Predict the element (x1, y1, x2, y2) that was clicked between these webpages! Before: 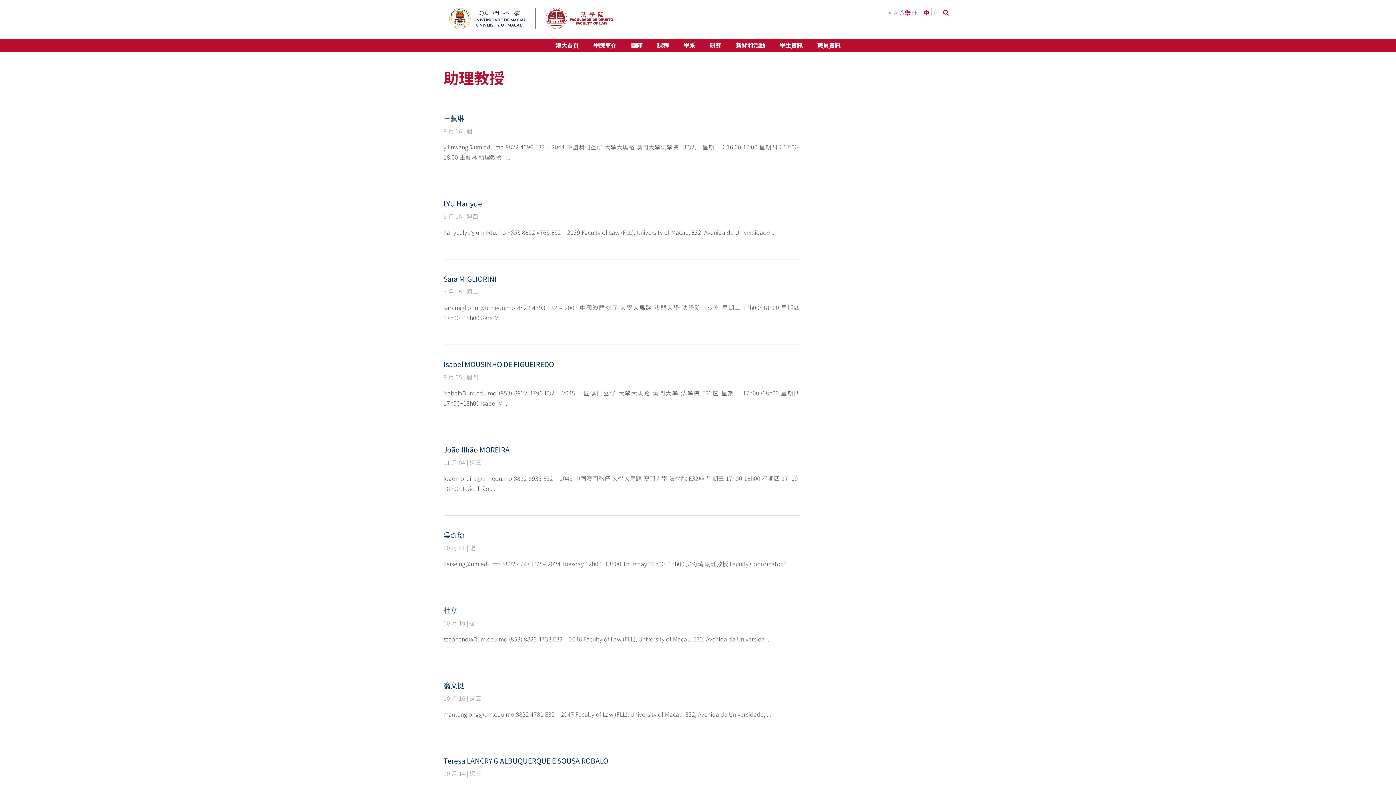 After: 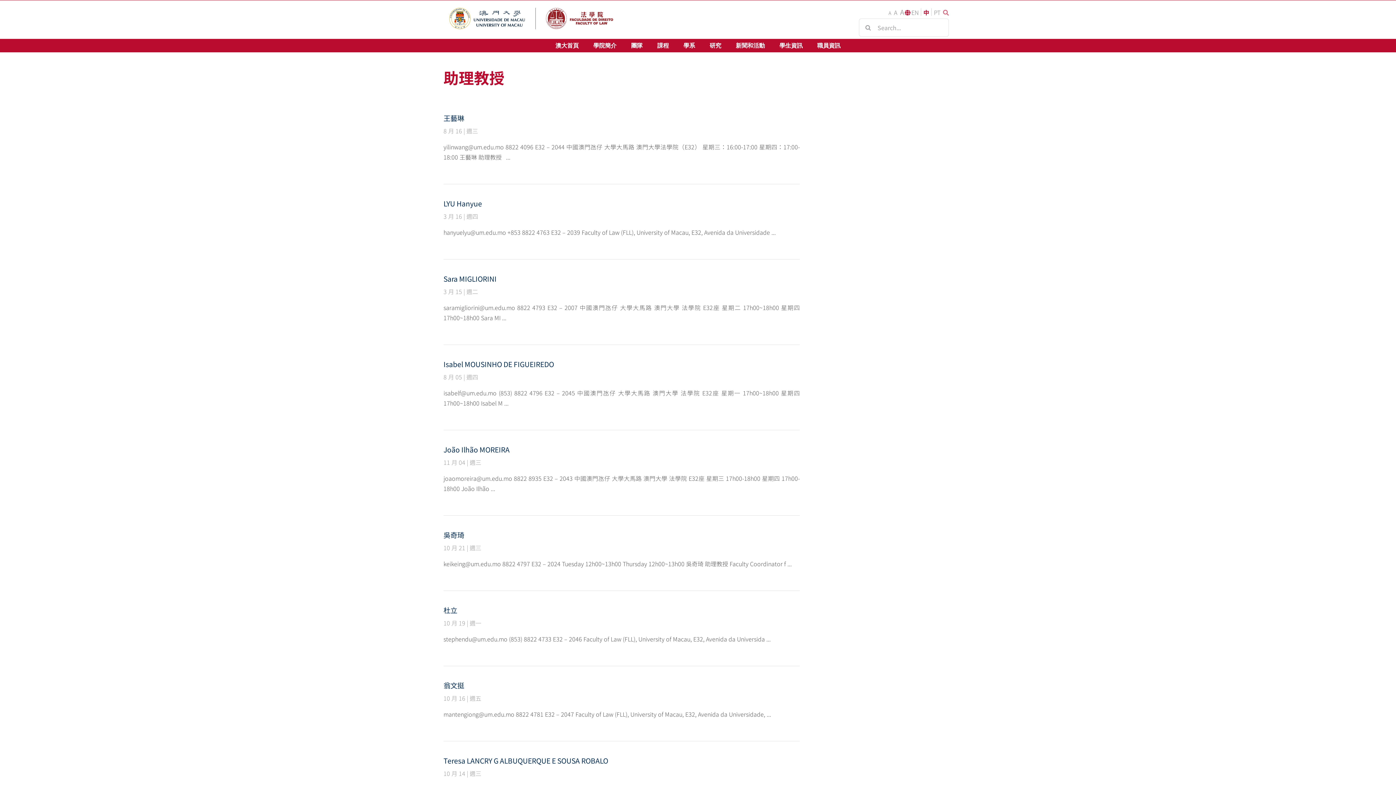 Action: bbox: (943, 7, 949, 17)